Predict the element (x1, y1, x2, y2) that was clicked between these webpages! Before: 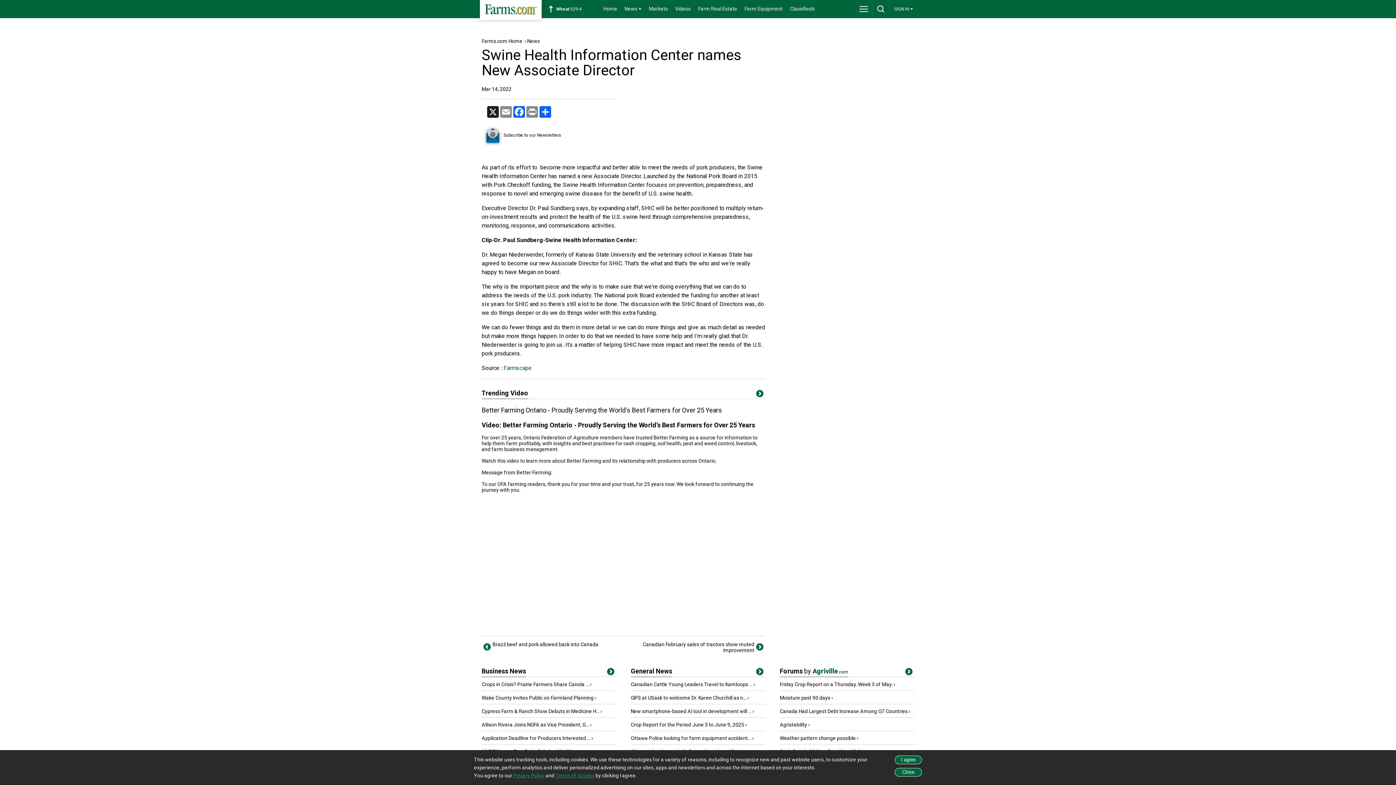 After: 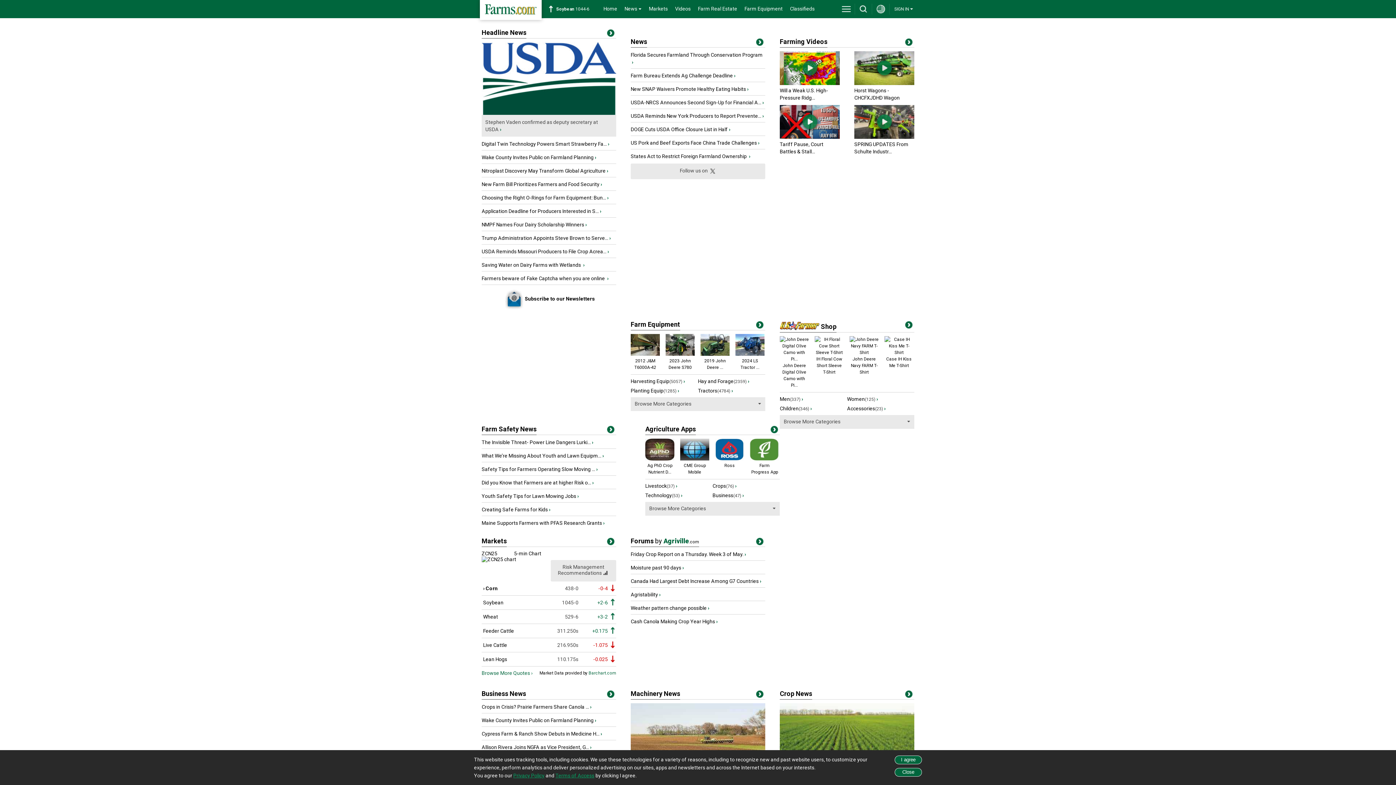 Action: label: Farms.com Home bbox: (481, 38, 522, 44)